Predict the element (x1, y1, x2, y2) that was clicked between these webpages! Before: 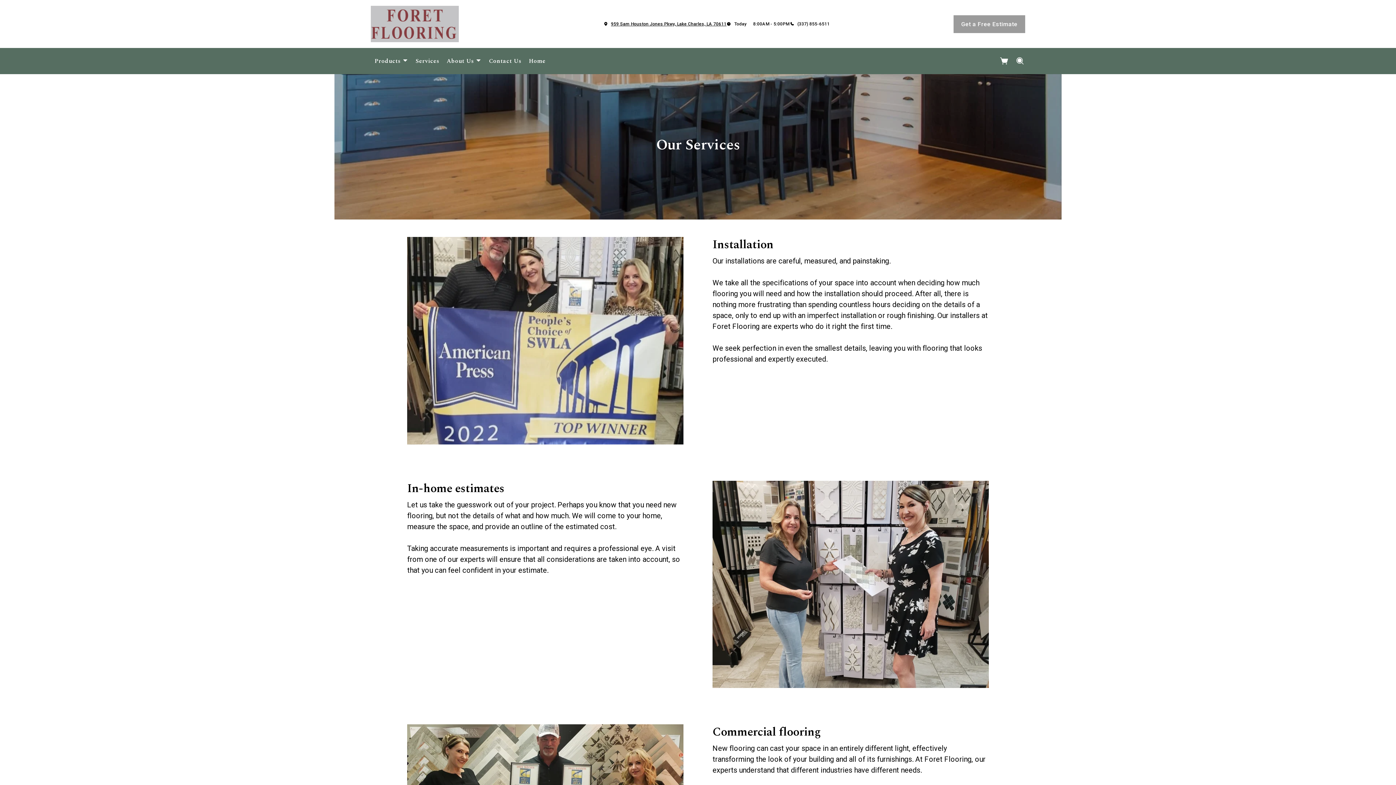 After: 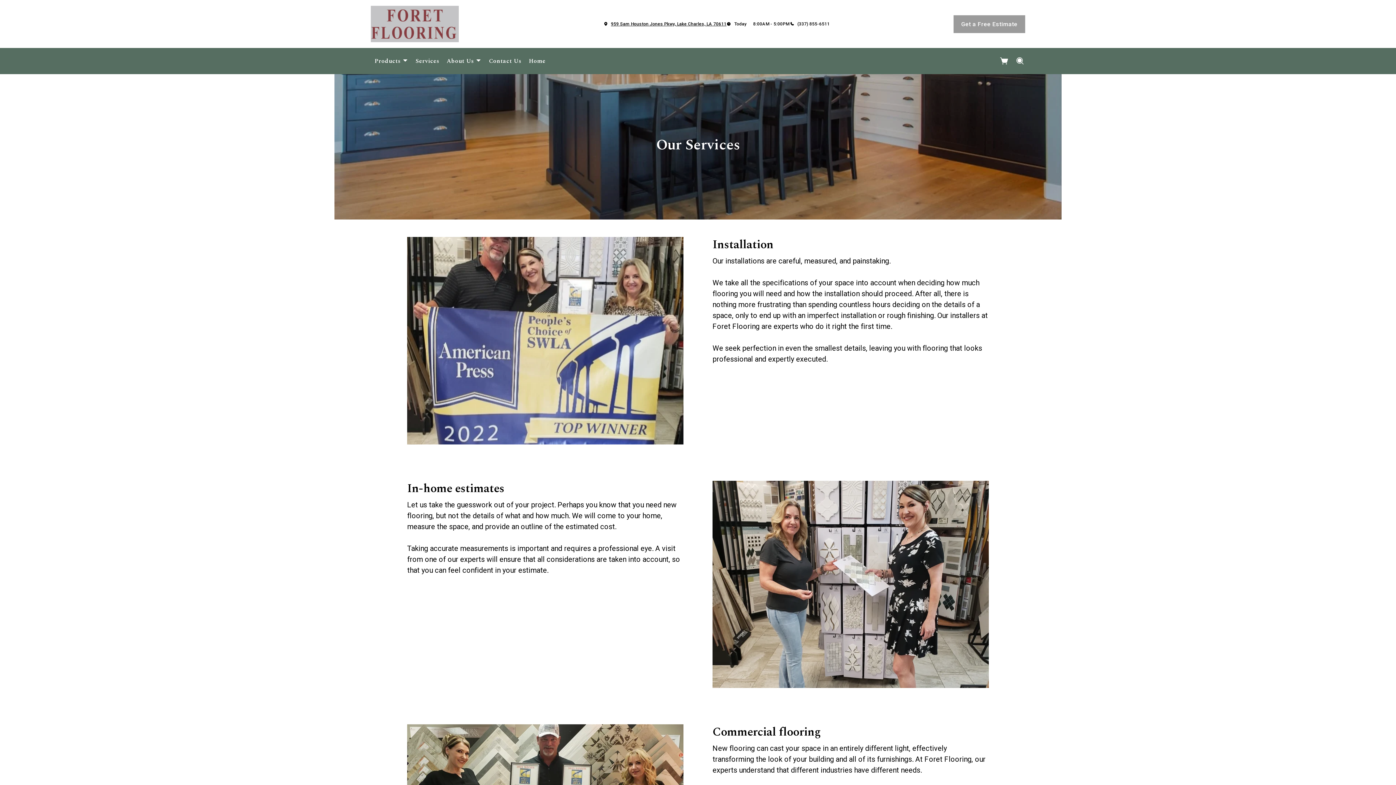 Action: bbox: (611, 20, 726, 27) label: 959 Sam Houston Jones Pkwy, Lake Charles, LA 70611